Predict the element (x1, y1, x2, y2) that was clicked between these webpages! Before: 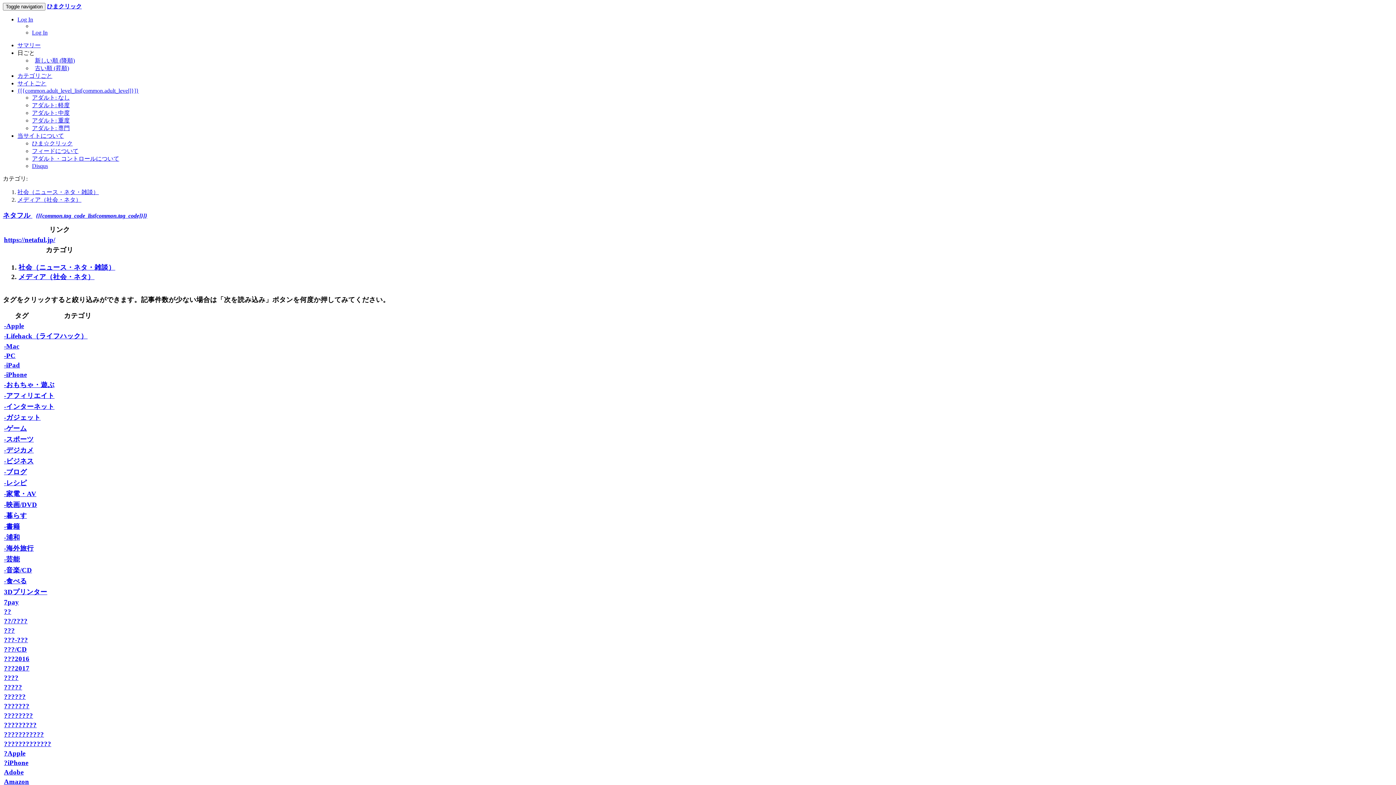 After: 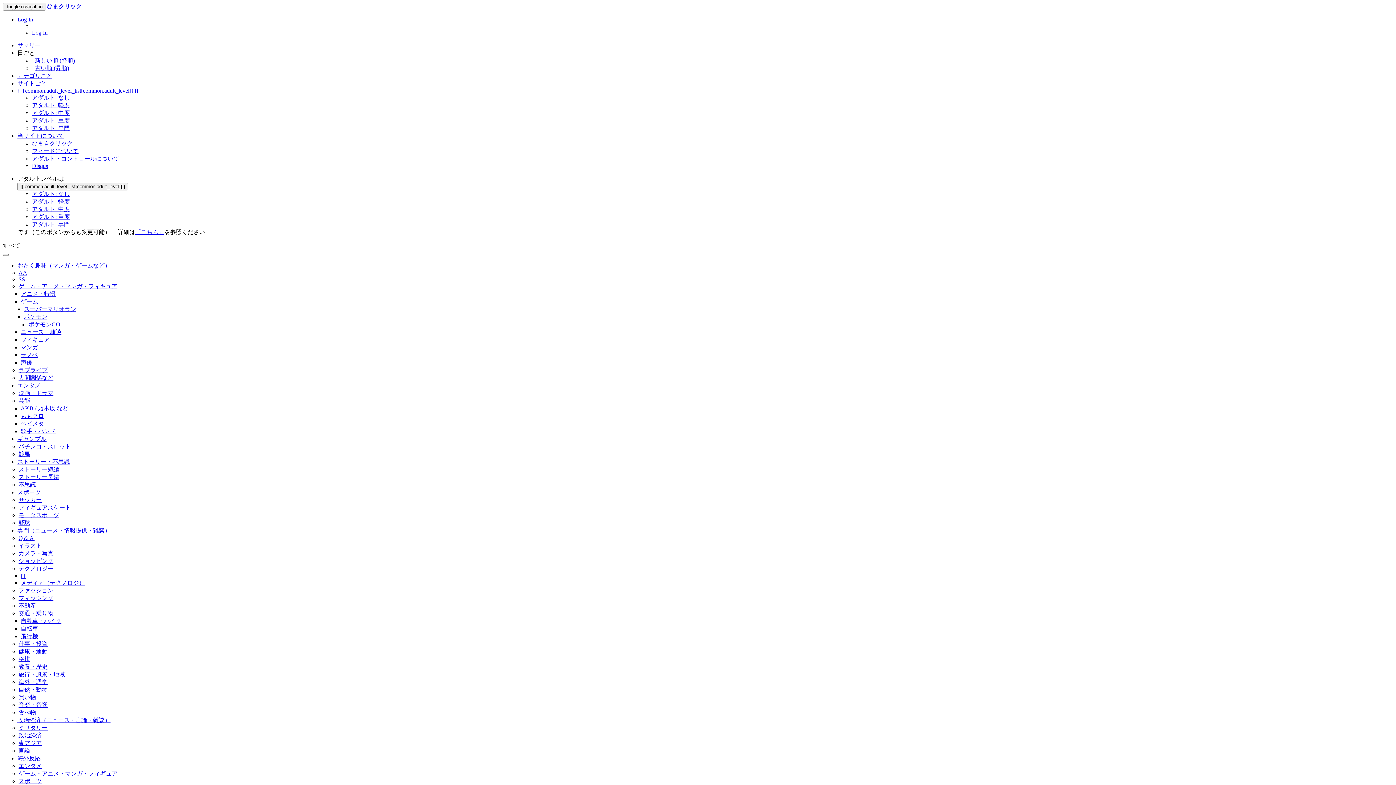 Action: label: 3Dプリンター bbox: (4, 588, 47, 595)